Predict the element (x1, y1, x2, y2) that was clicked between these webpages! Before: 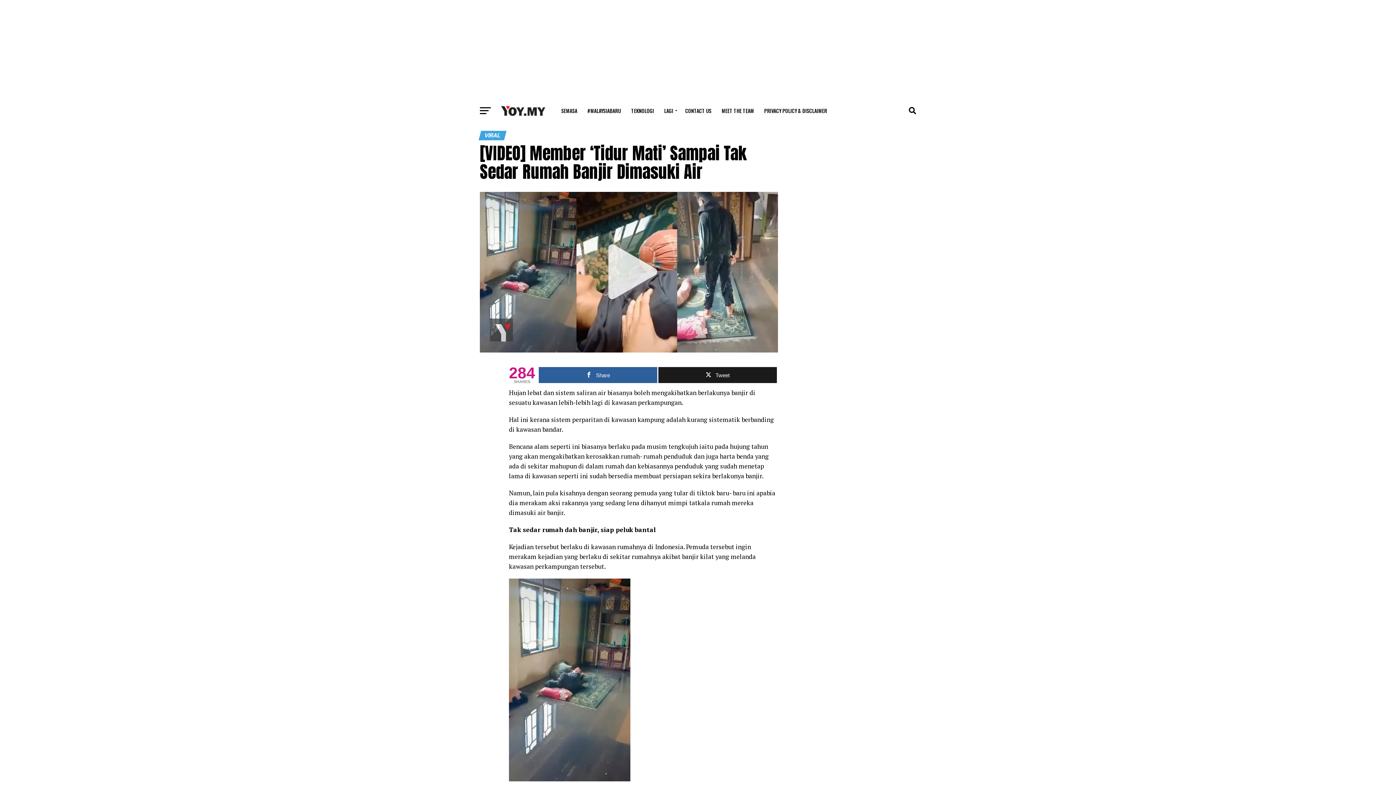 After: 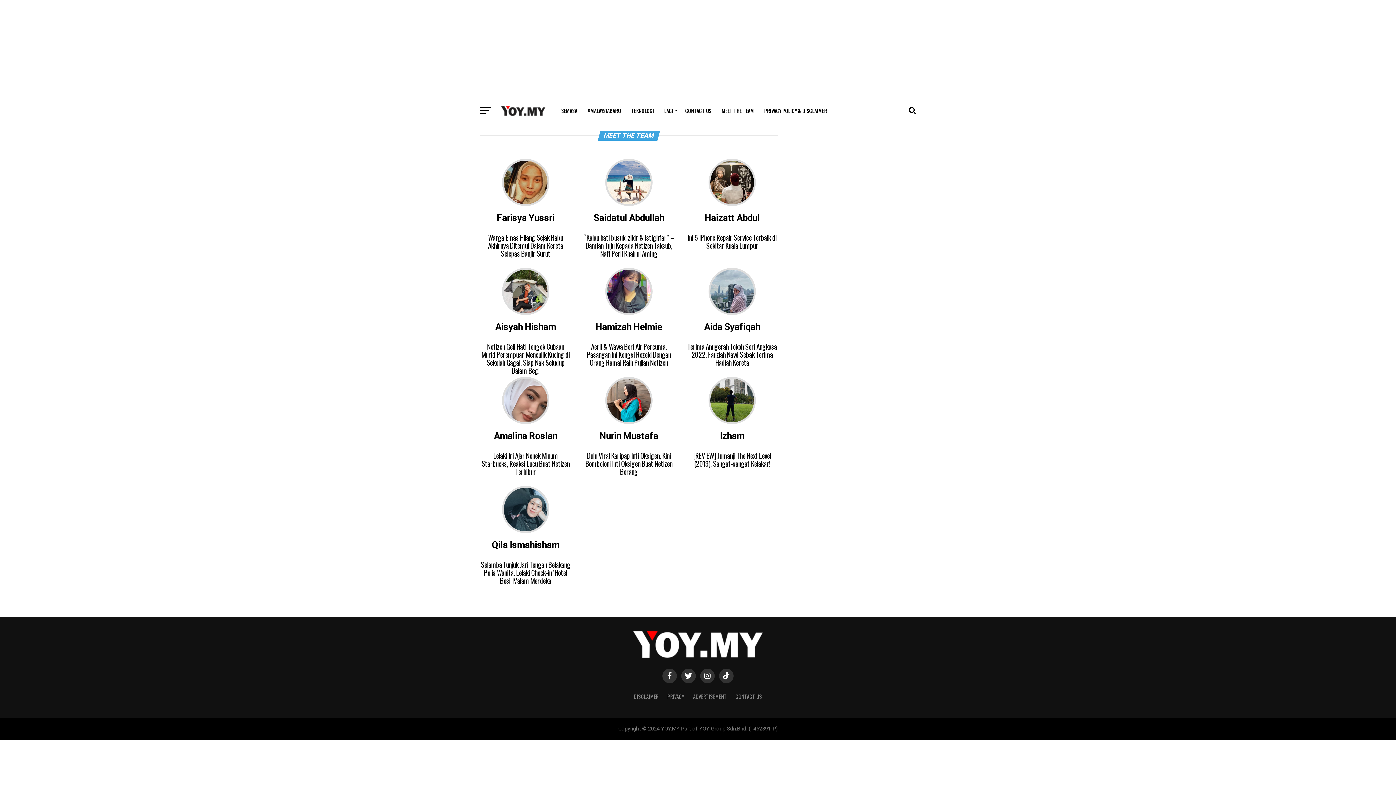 Action: label: MEET THE TEAM bbox: (717, 0, 758, 18)